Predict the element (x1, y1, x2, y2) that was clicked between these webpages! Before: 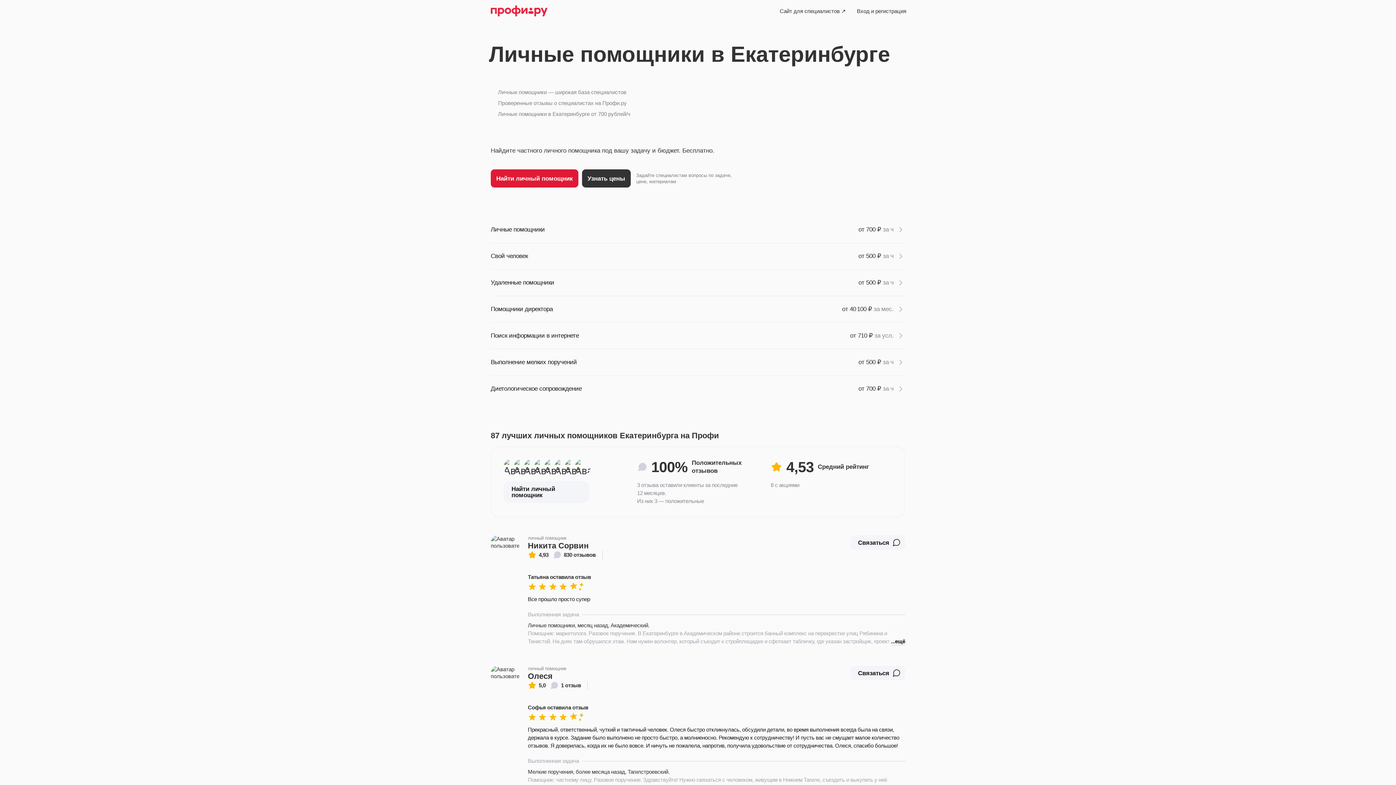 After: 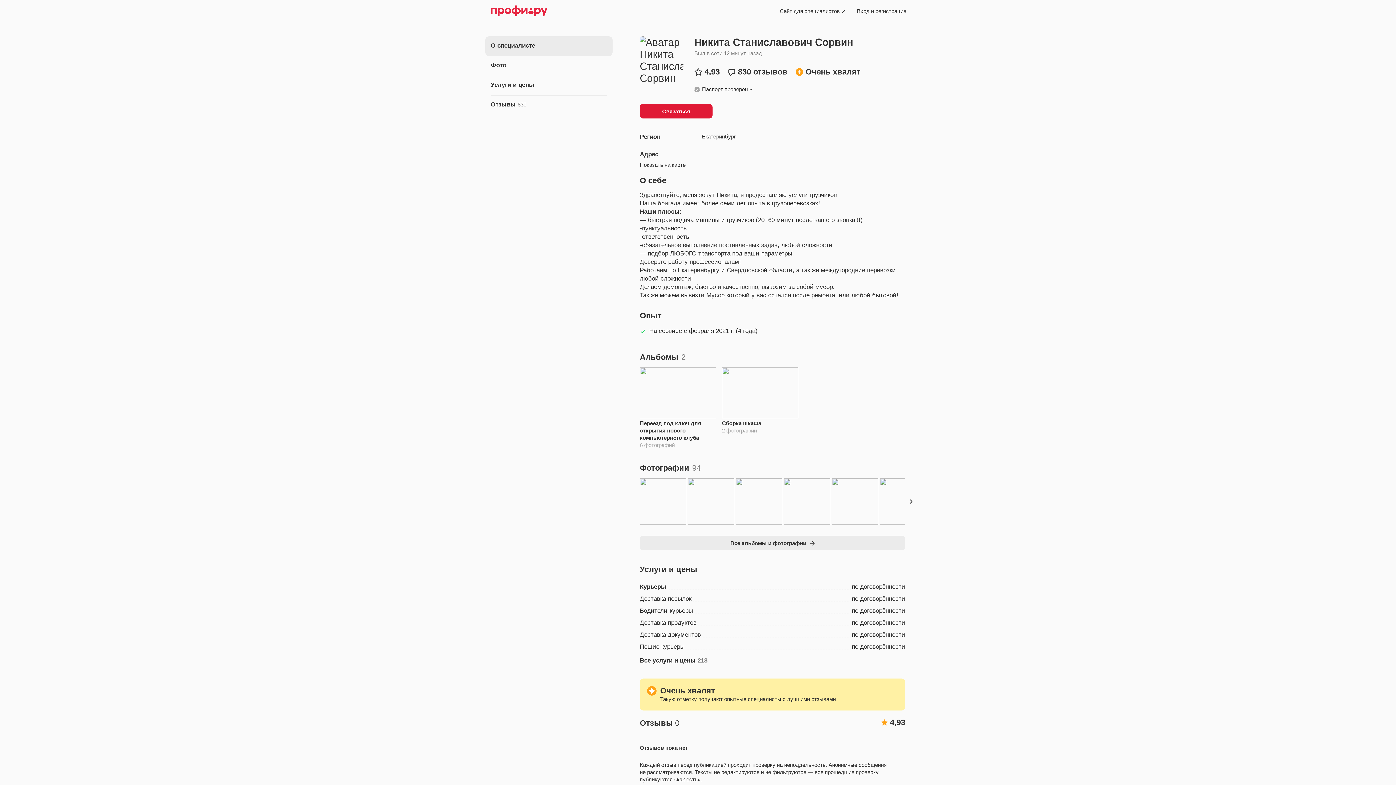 Action: label: 4,93
830 отзывов bbox: (528, 550, 595, 559)